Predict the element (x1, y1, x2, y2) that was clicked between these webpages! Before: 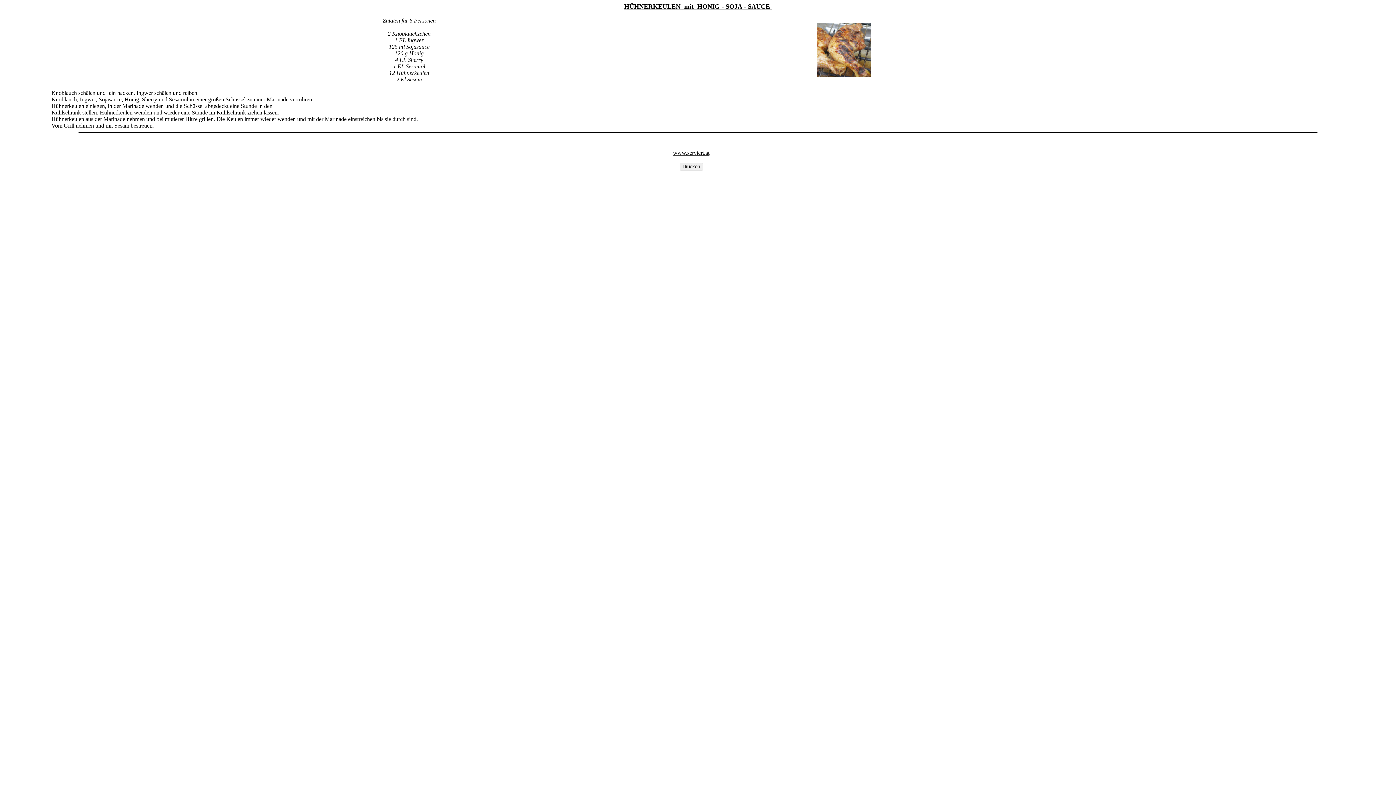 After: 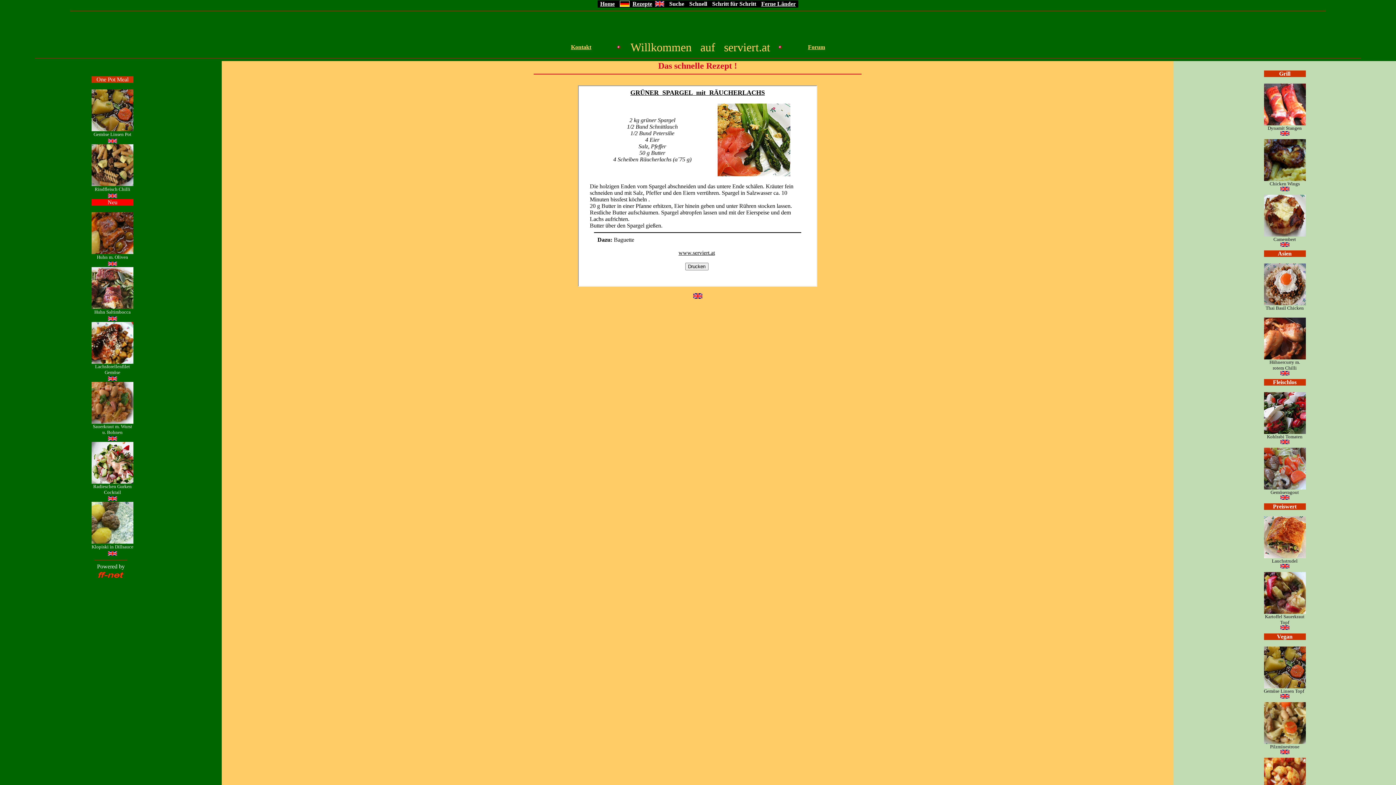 Action: bbox: (673, 149, 709, 156) label: www.serviert.at